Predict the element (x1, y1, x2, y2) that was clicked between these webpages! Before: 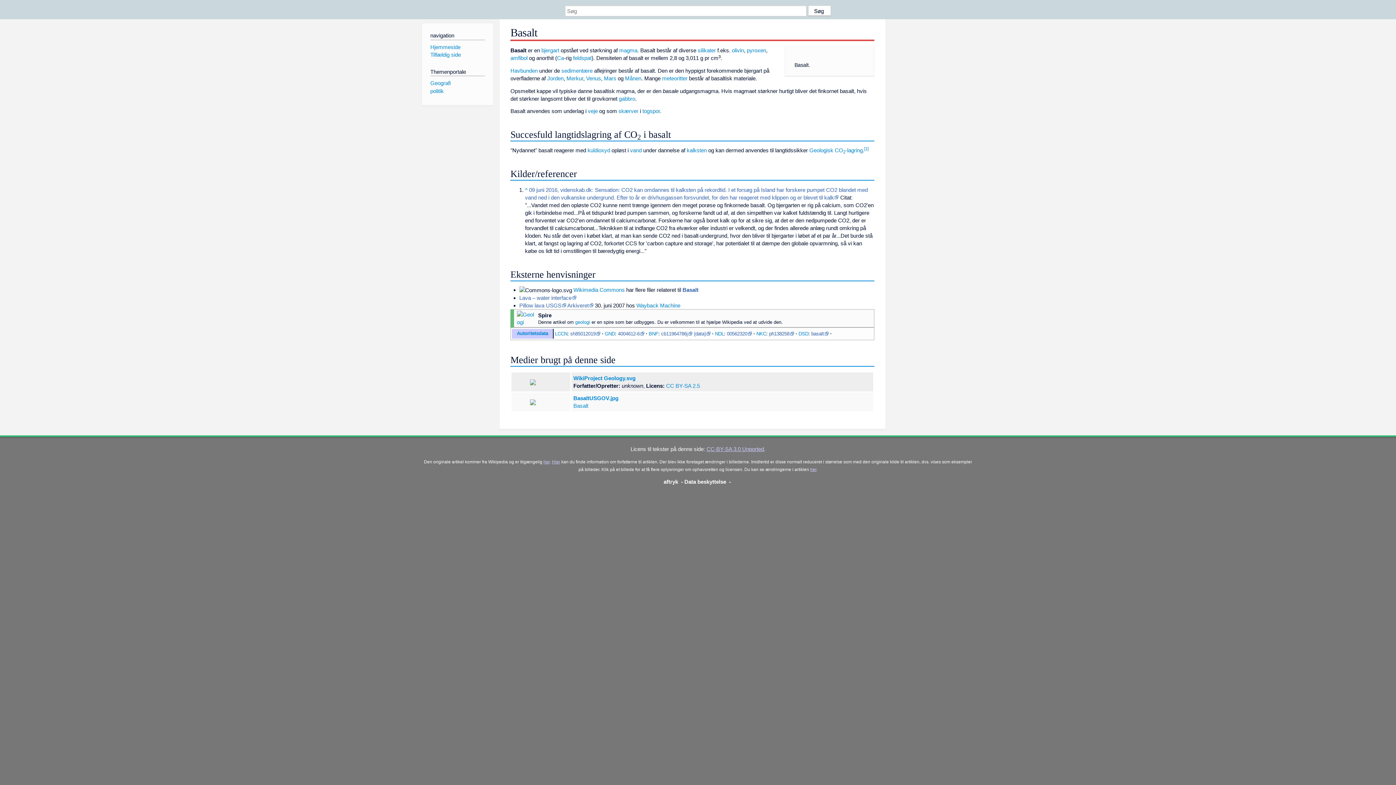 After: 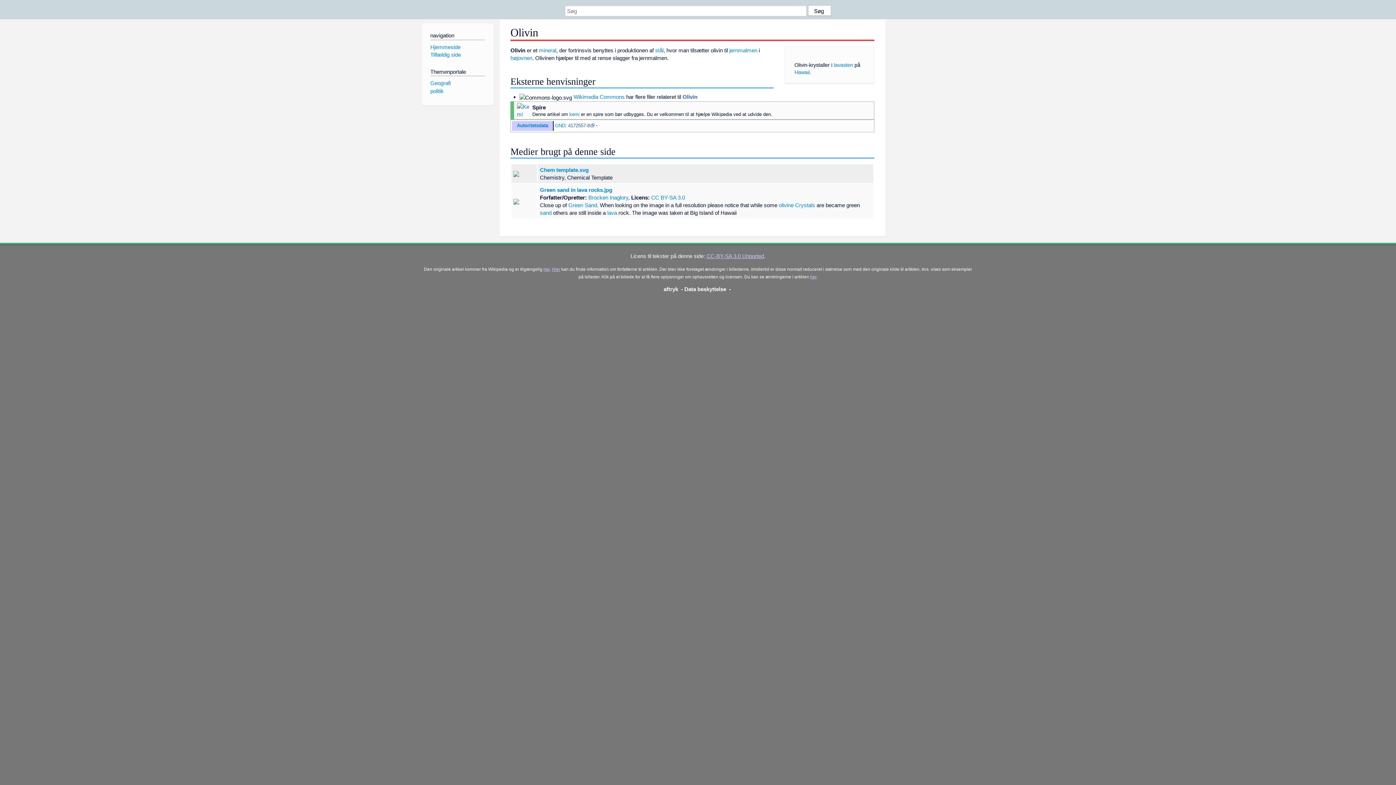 Action: bbox: (732, 47, 744, 53) label: olivin